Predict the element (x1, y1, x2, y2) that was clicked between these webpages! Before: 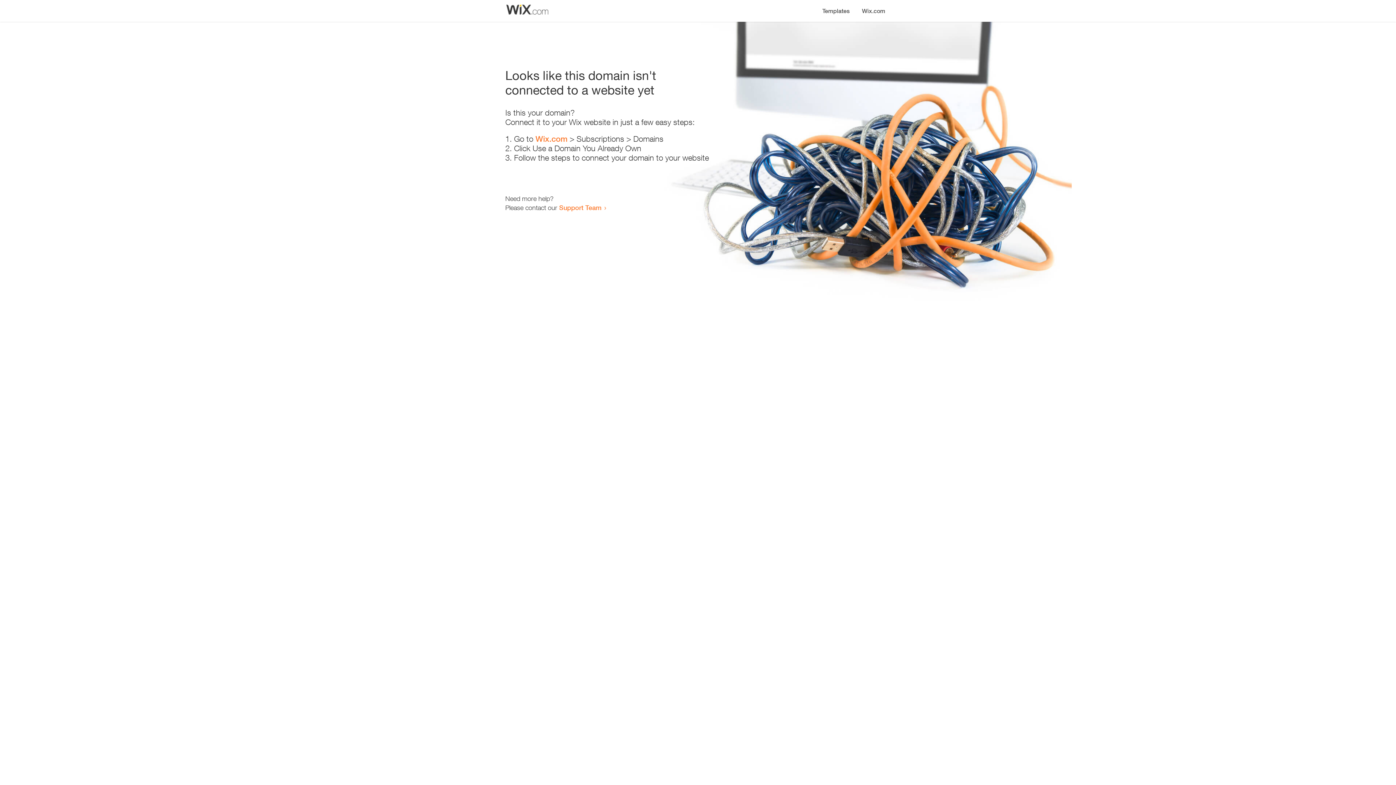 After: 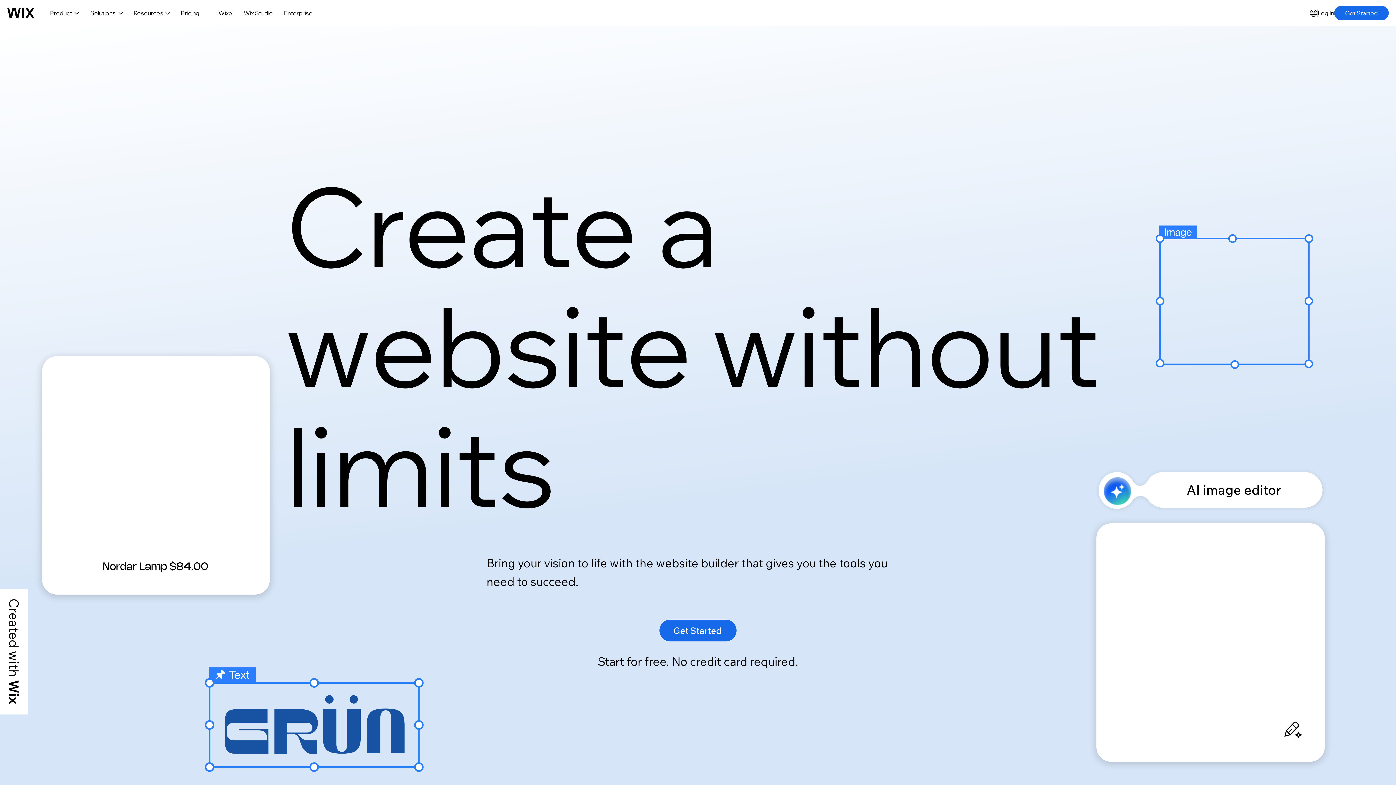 Action: bbox: (535, 134, 567, 143) label: Wix.com